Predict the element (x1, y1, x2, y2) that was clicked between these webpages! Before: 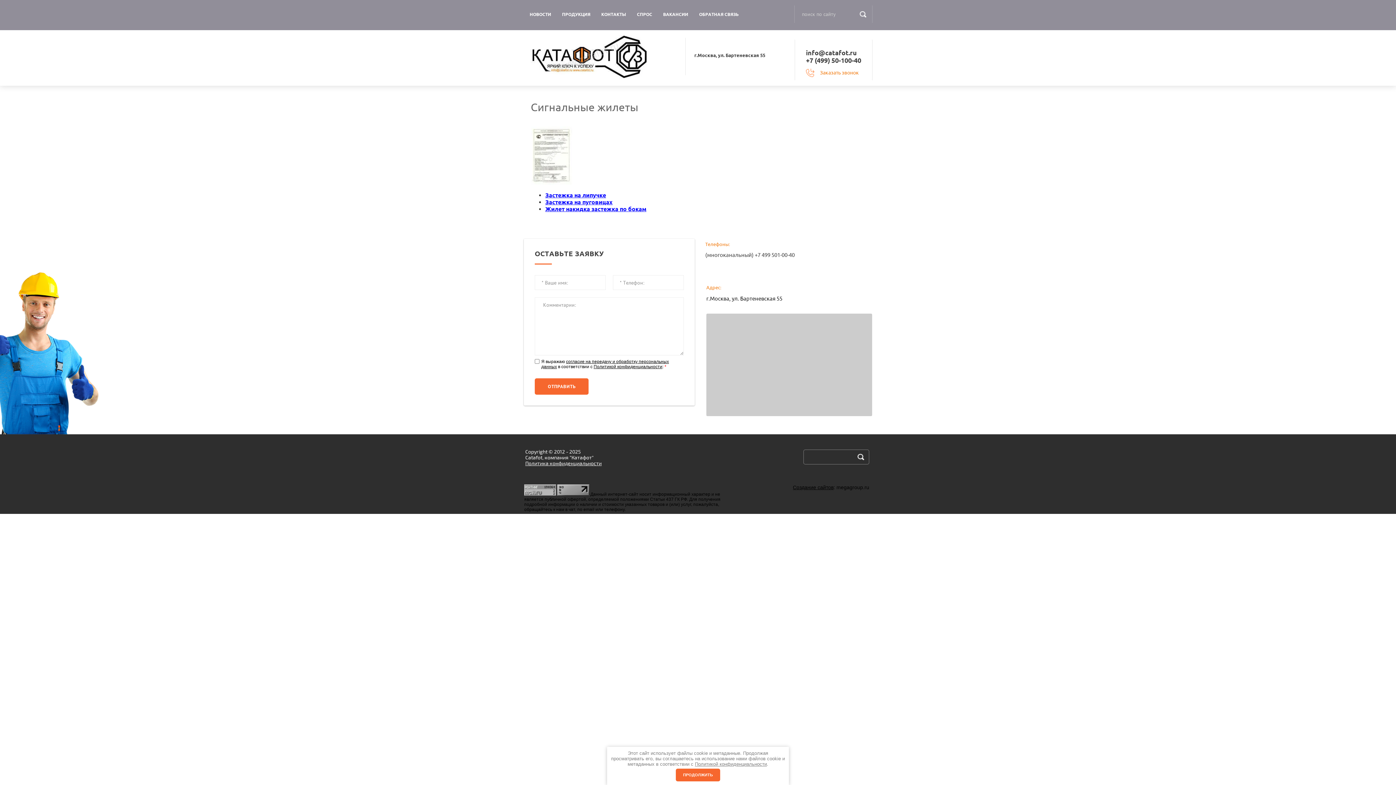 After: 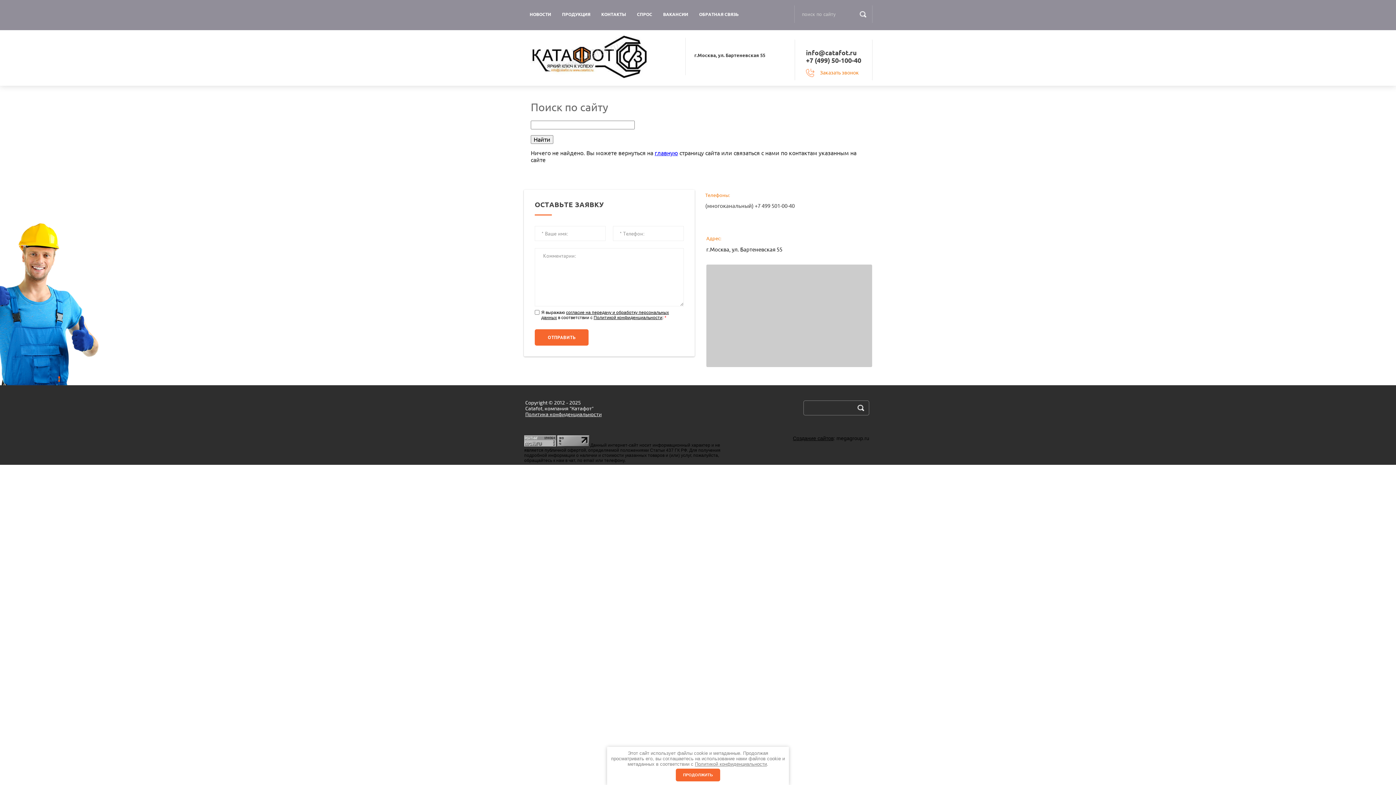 Action: bbox: (856, 452, 865, 461)